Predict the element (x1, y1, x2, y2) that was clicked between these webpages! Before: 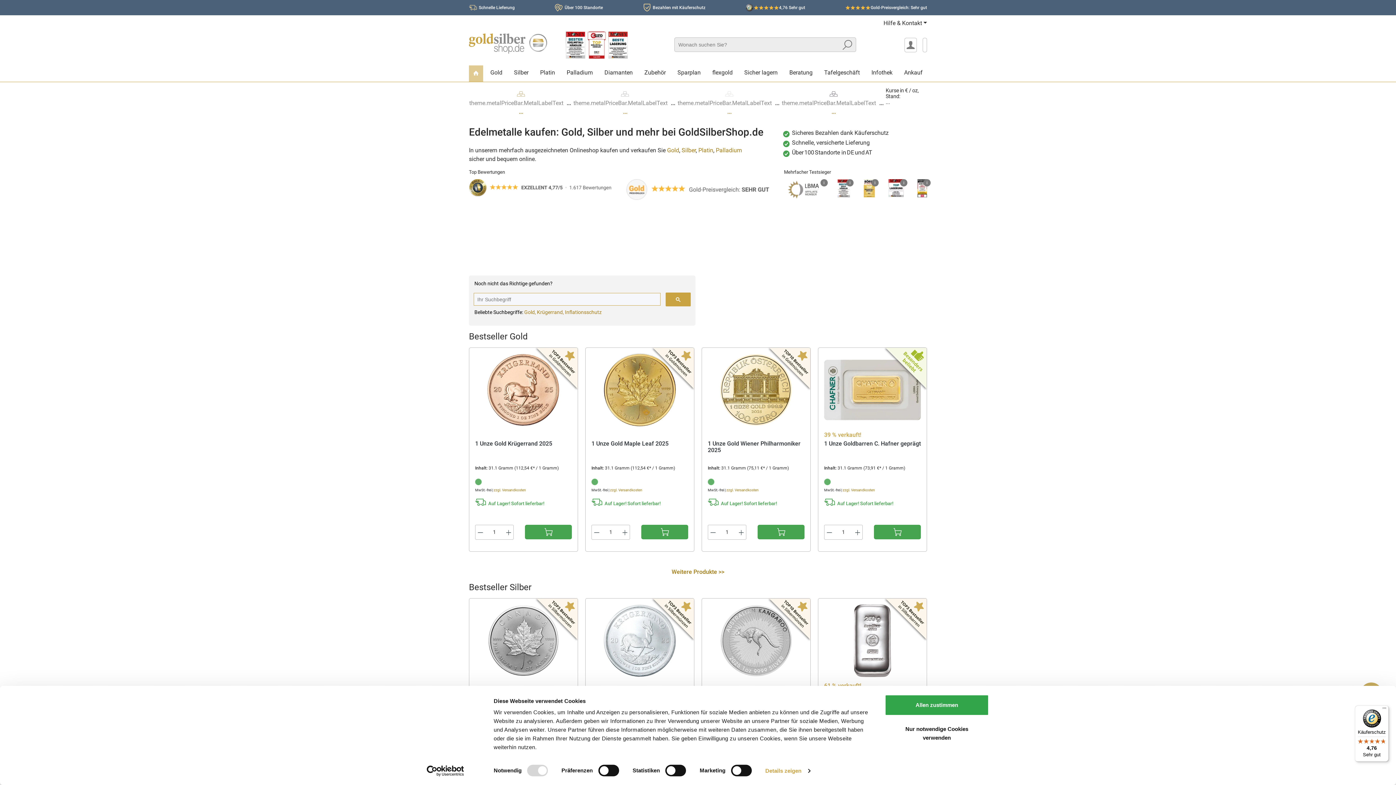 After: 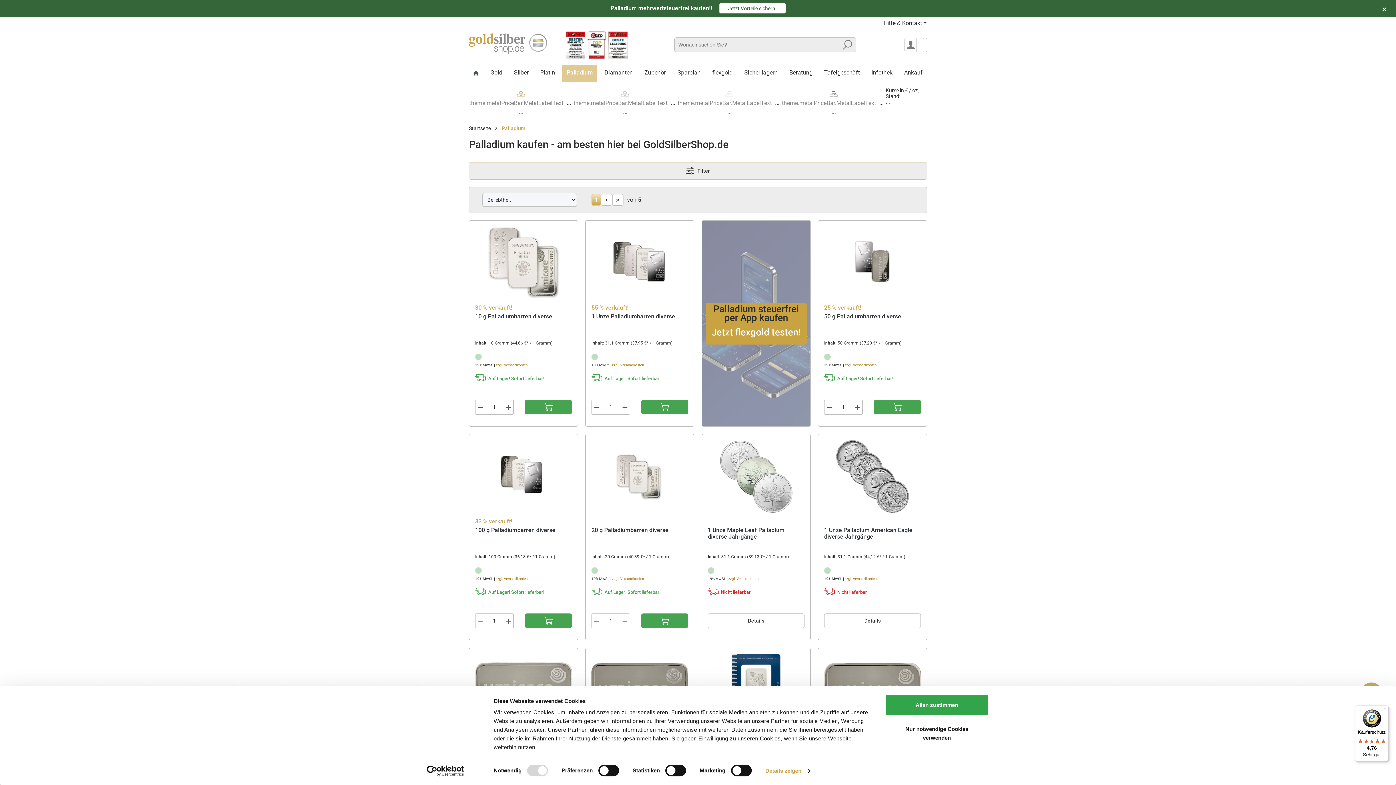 Action: bbox: (716, 146, 742, 153) label: Palladium